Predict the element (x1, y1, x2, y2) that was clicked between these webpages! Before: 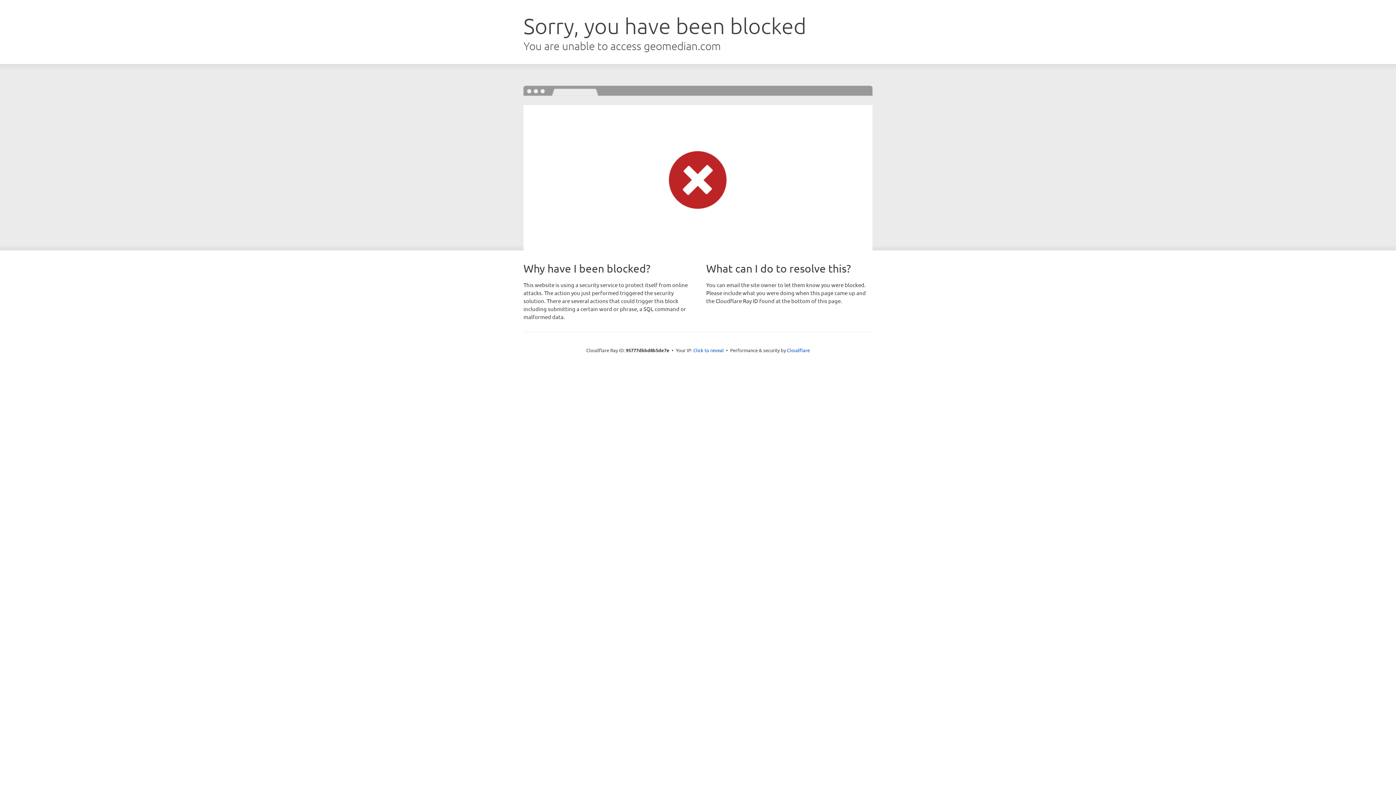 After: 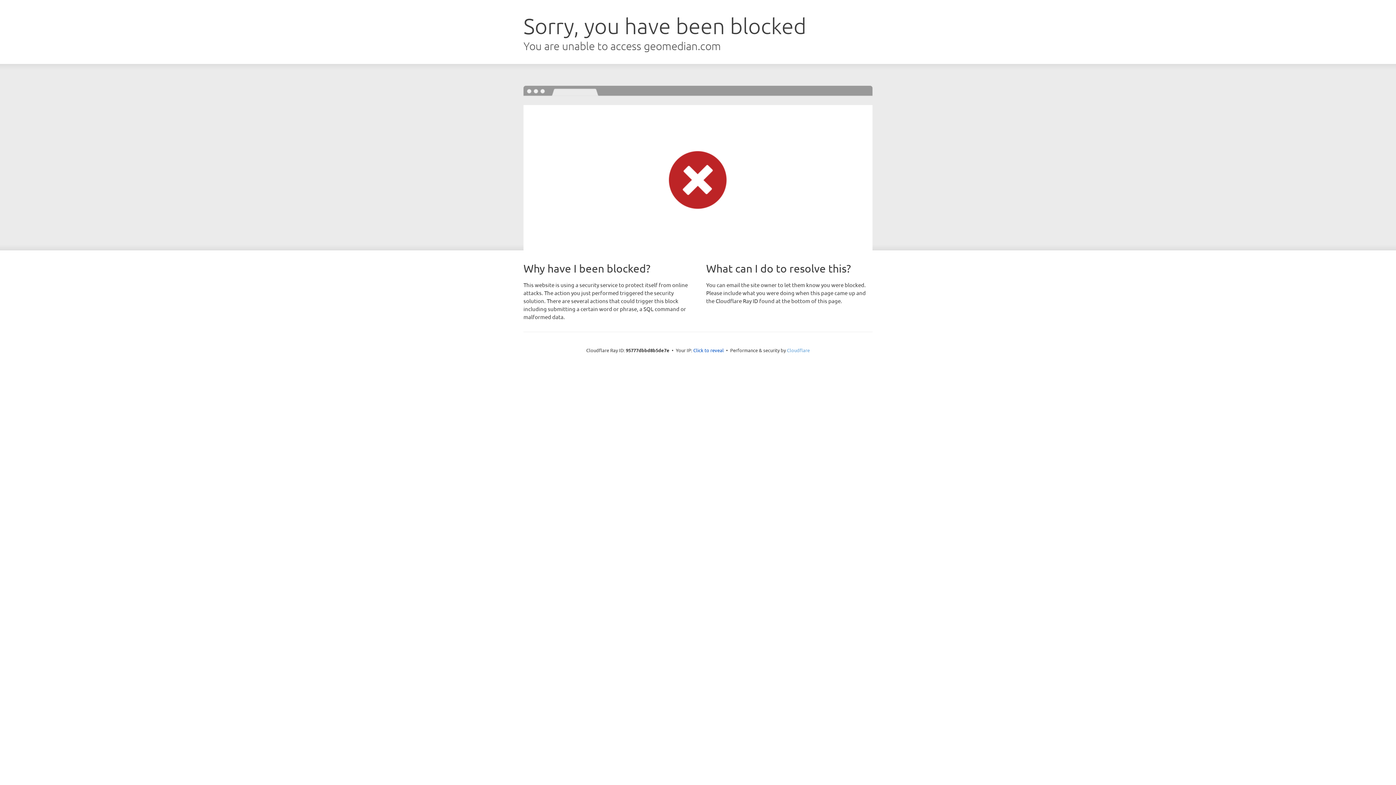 Action: label: Cloudflare bbox: (787, 347, 810, 353)